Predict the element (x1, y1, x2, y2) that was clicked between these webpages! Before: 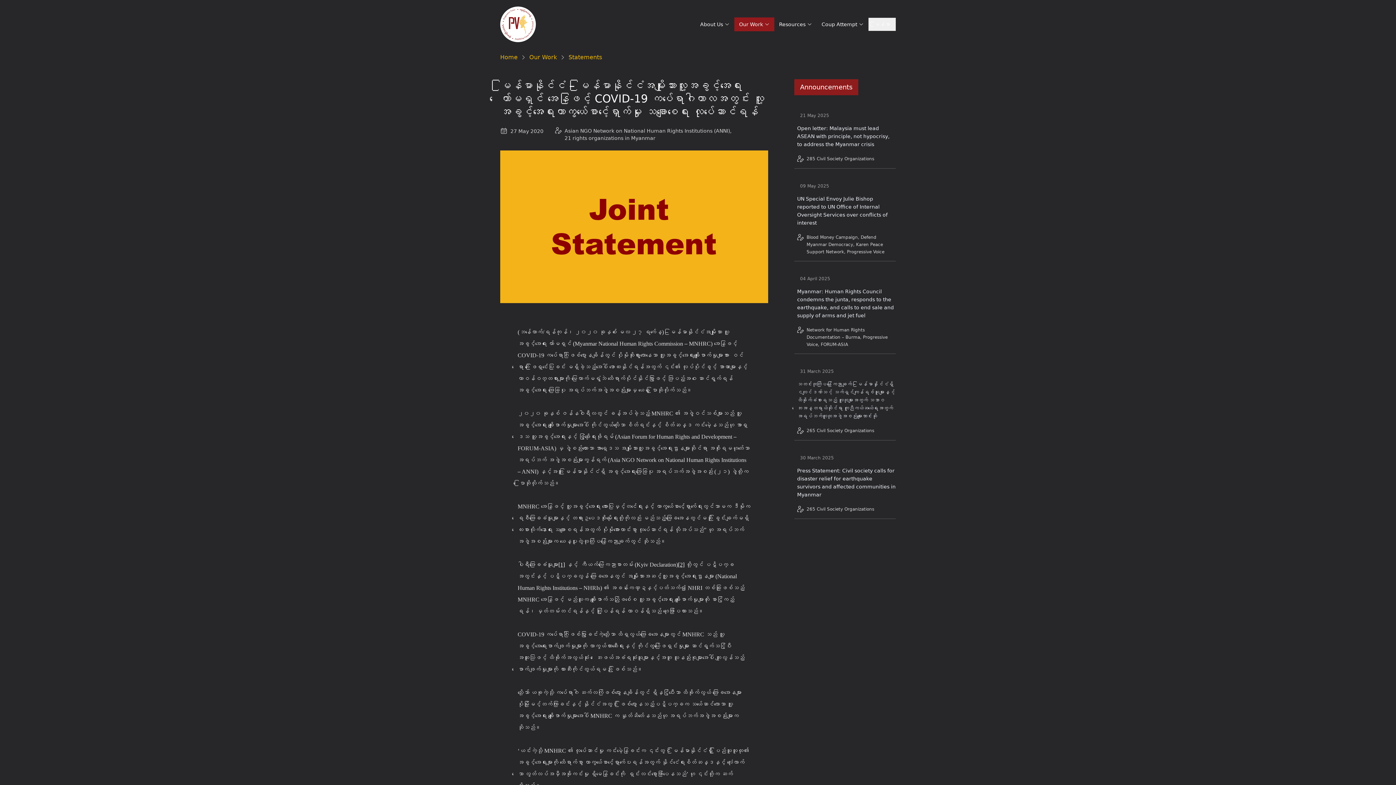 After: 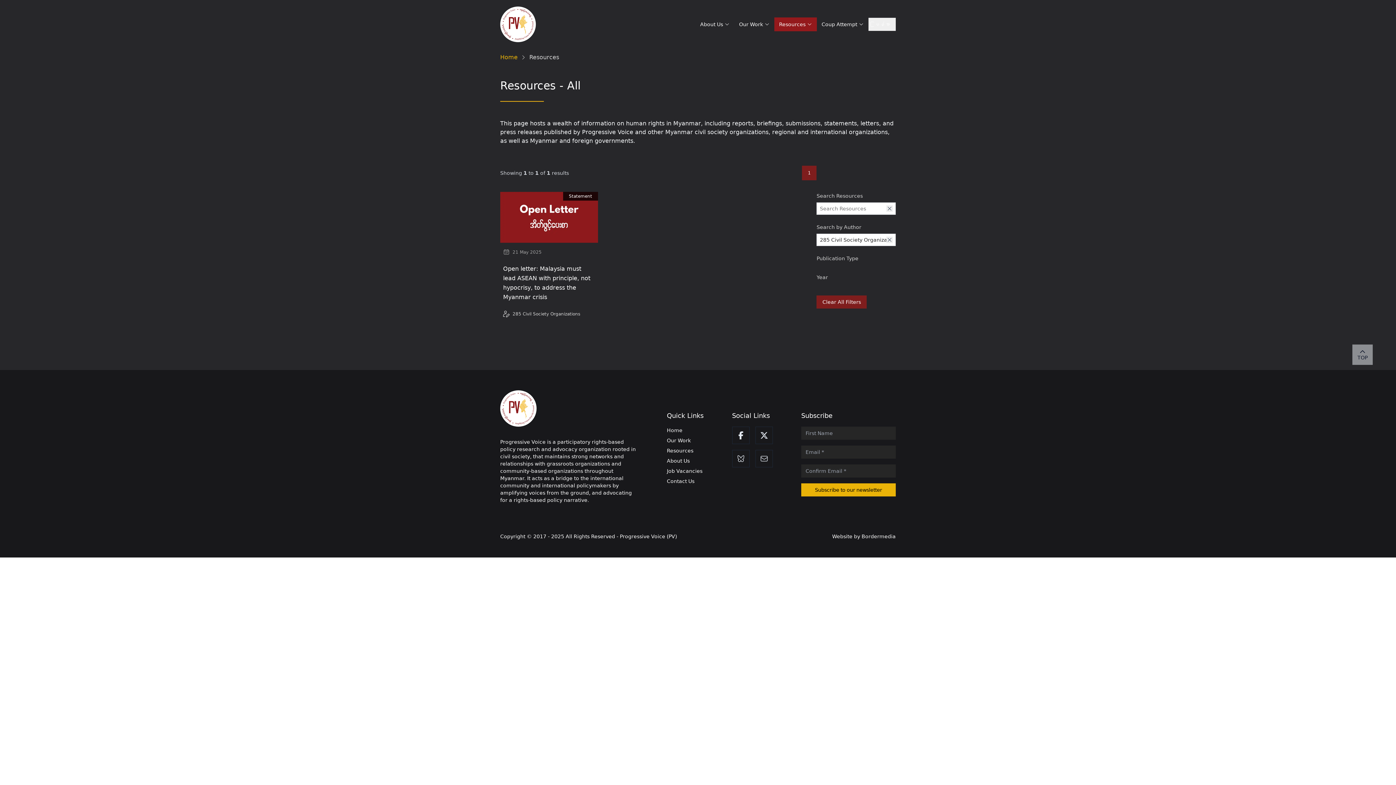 Action: bbox: (806, 156, 874, 161) label: 285 Civil Society Organizations